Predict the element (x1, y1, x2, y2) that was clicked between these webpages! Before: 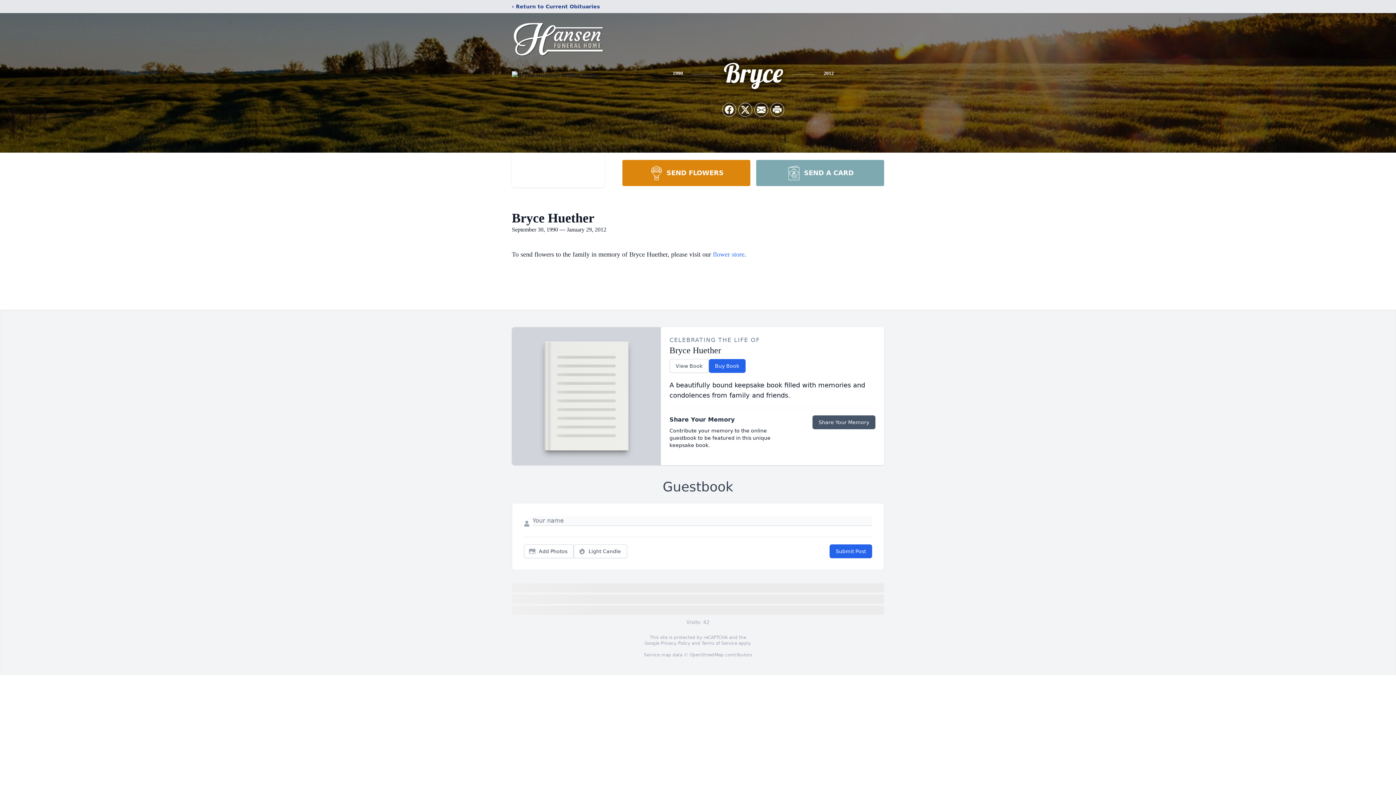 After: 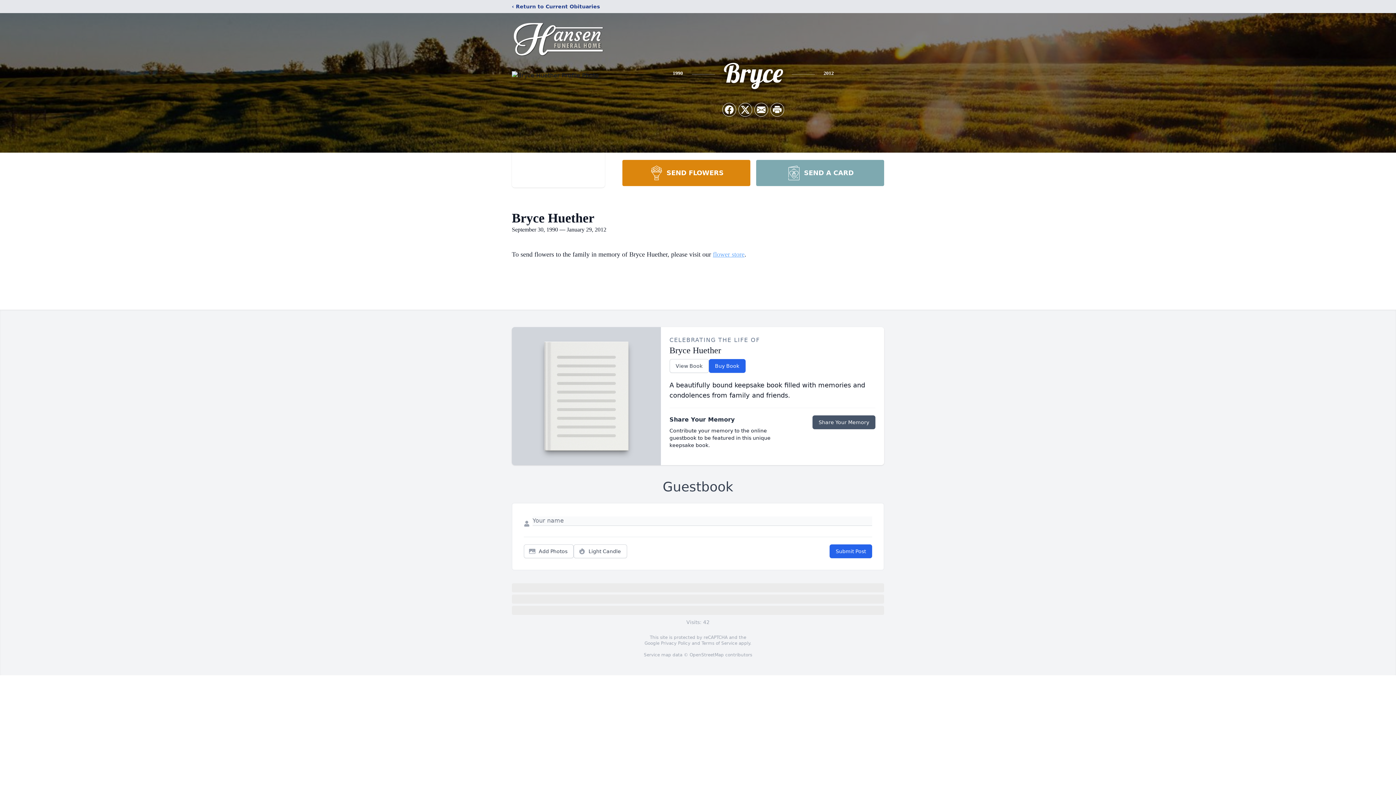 Action: label: flower store bbox: (713, 250, 744, 258)